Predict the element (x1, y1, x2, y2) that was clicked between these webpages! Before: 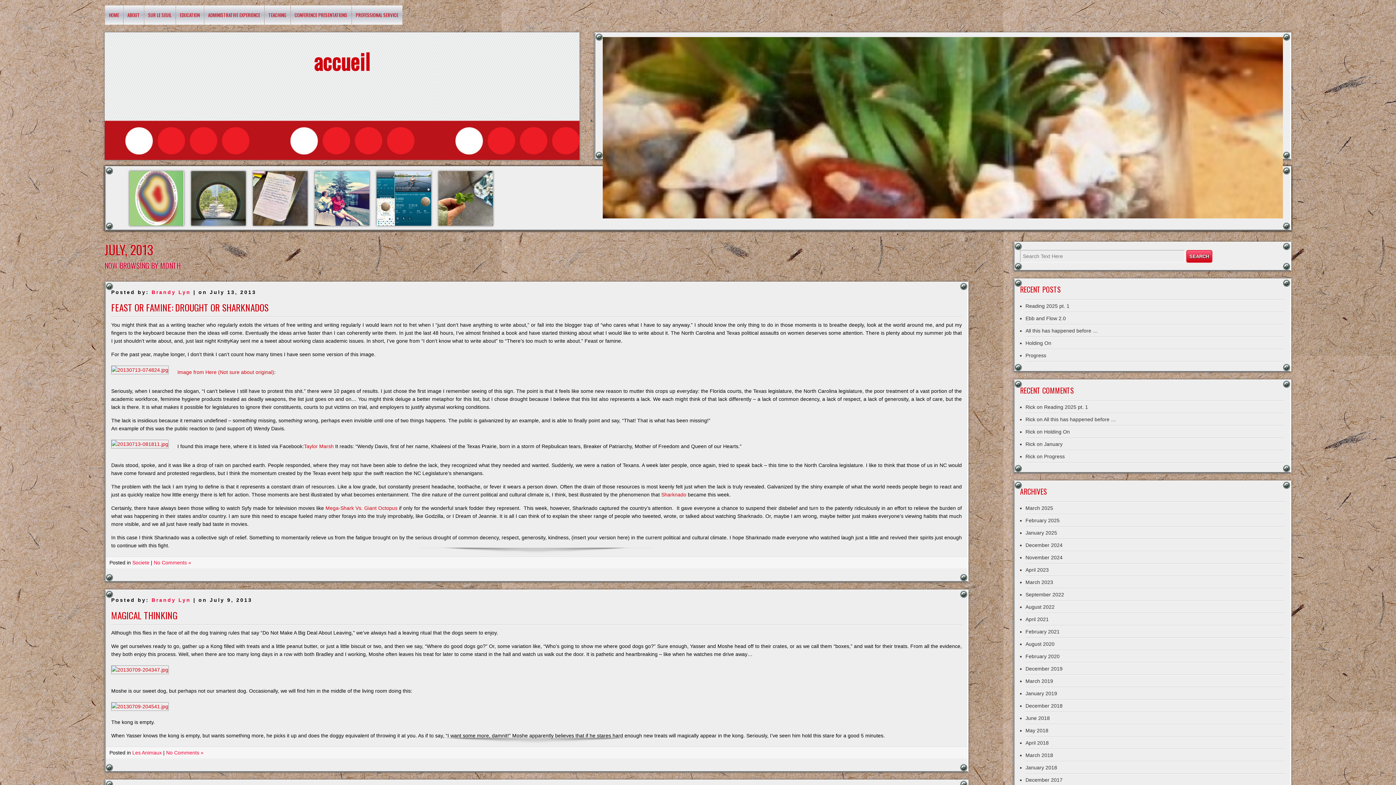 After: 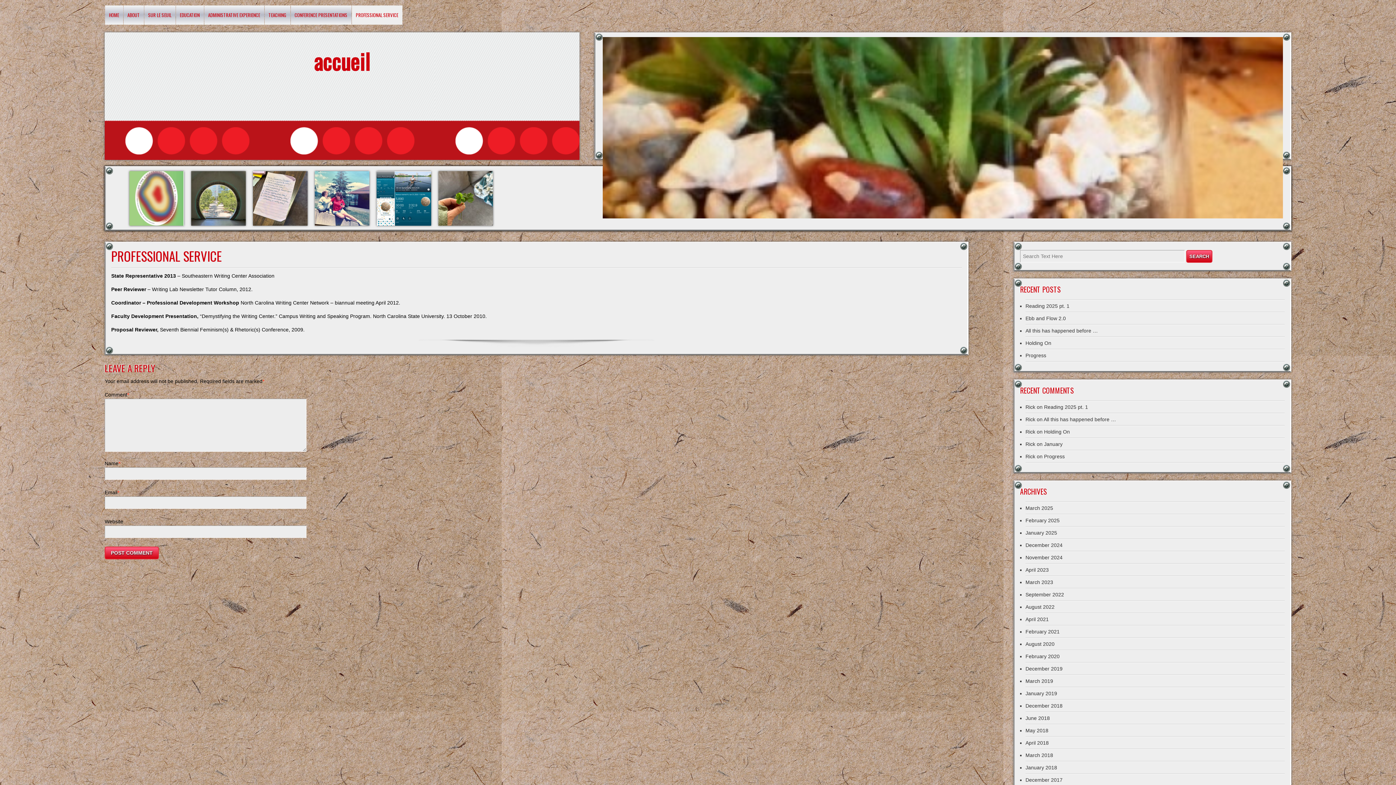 Action: label: PROFESSIONAL SERVICE bbox: (351, 5, 402, 24)